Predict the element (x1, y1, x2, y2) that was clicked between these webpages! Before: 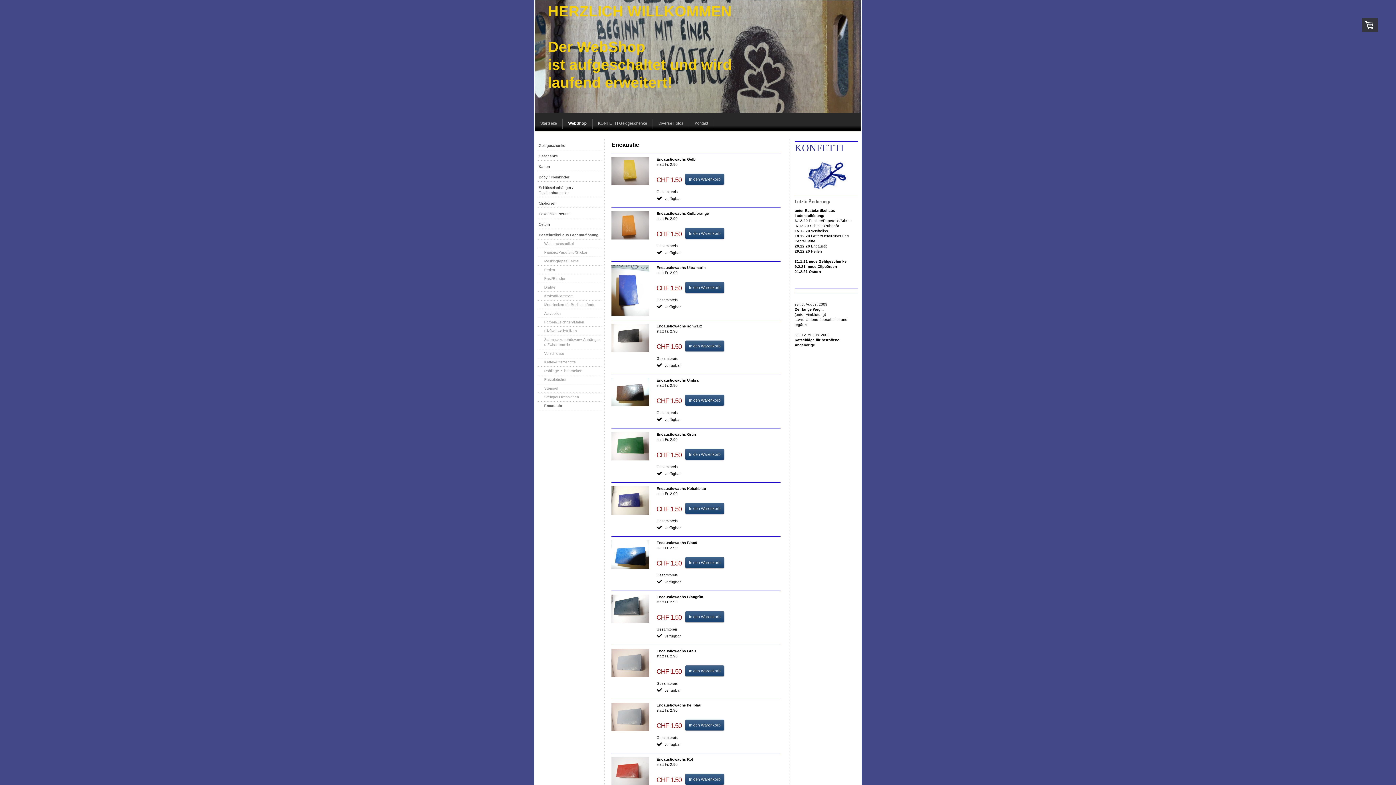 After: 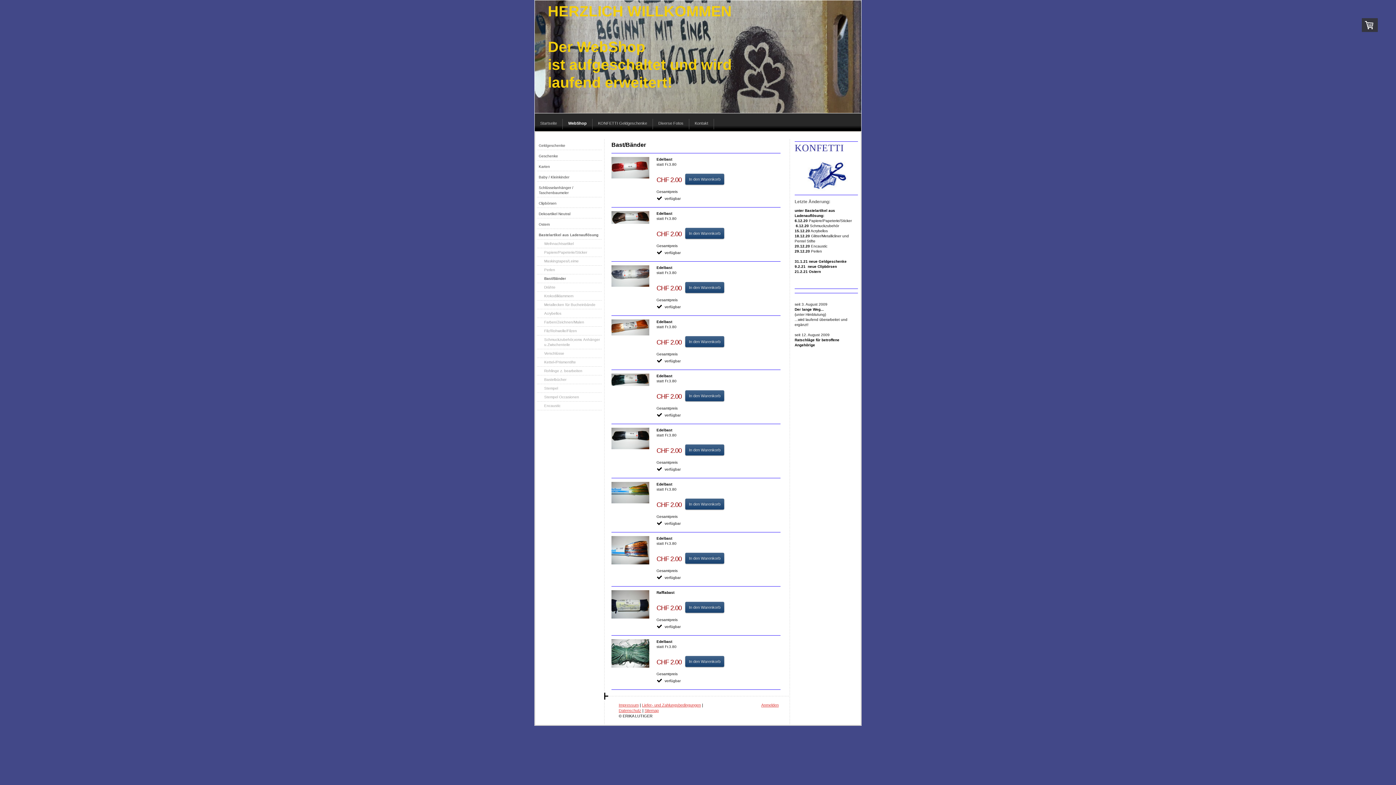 Action: bbox: (537, 274, 602, 283) label: Bast/Bänder